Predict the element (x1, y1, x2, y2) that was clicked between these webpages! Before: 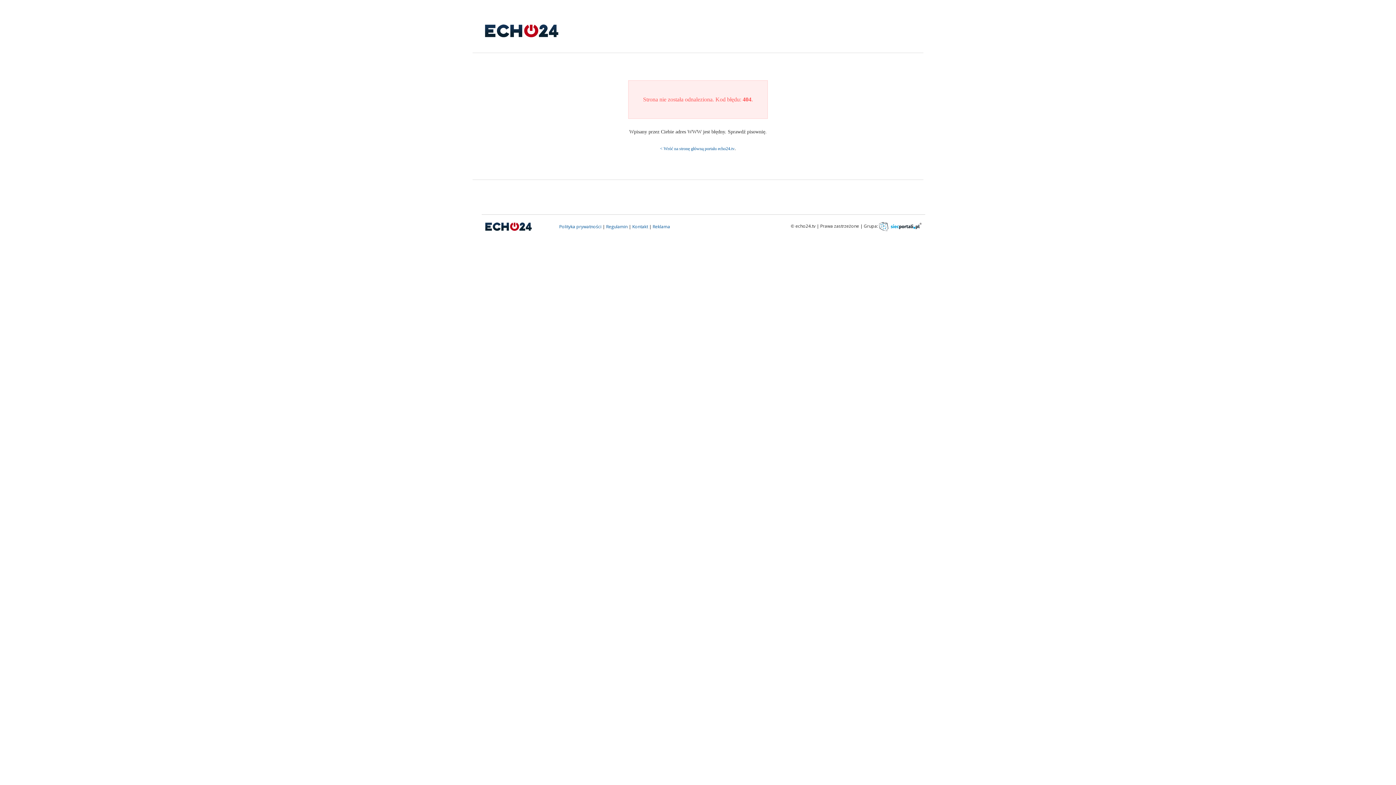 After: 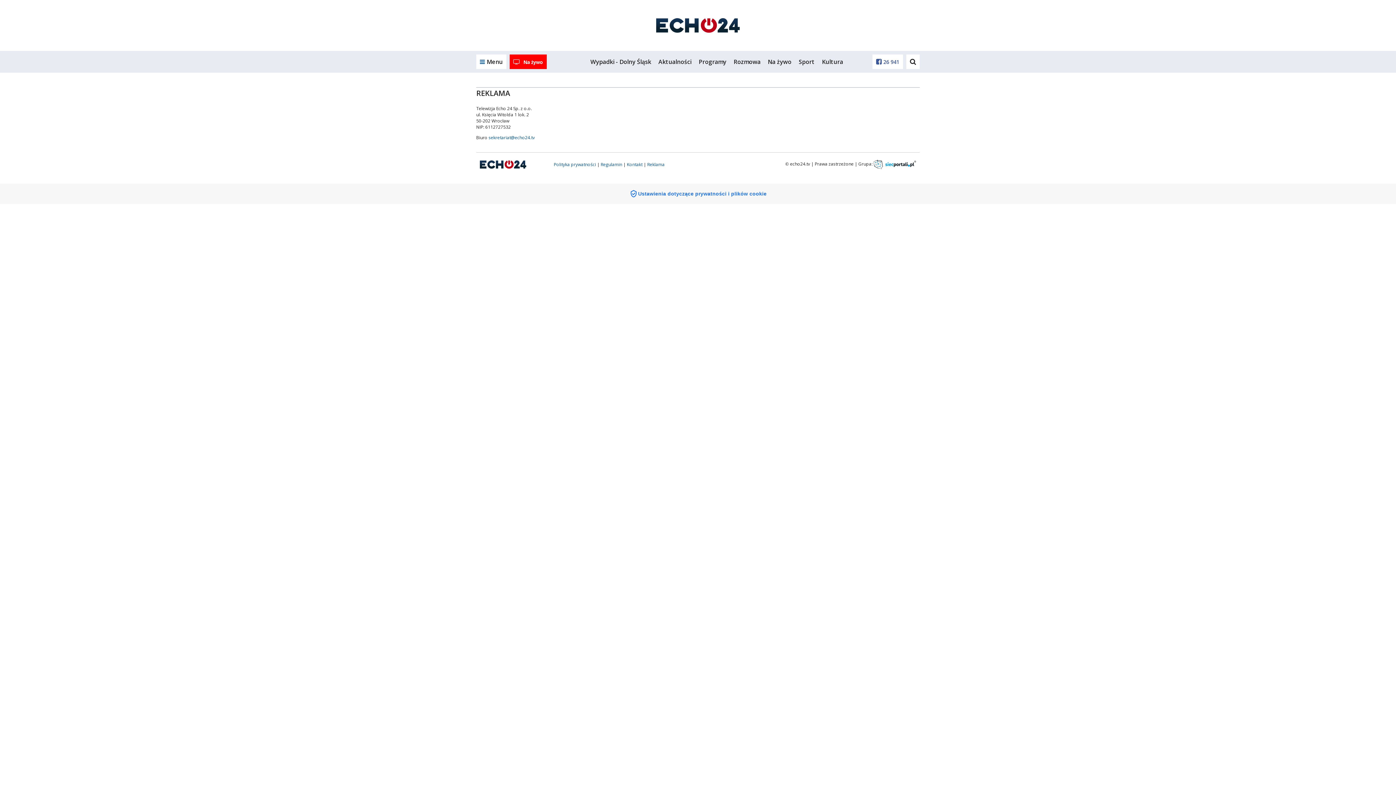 Action: label: Reklama bbox: (652, 223, 670, 229)